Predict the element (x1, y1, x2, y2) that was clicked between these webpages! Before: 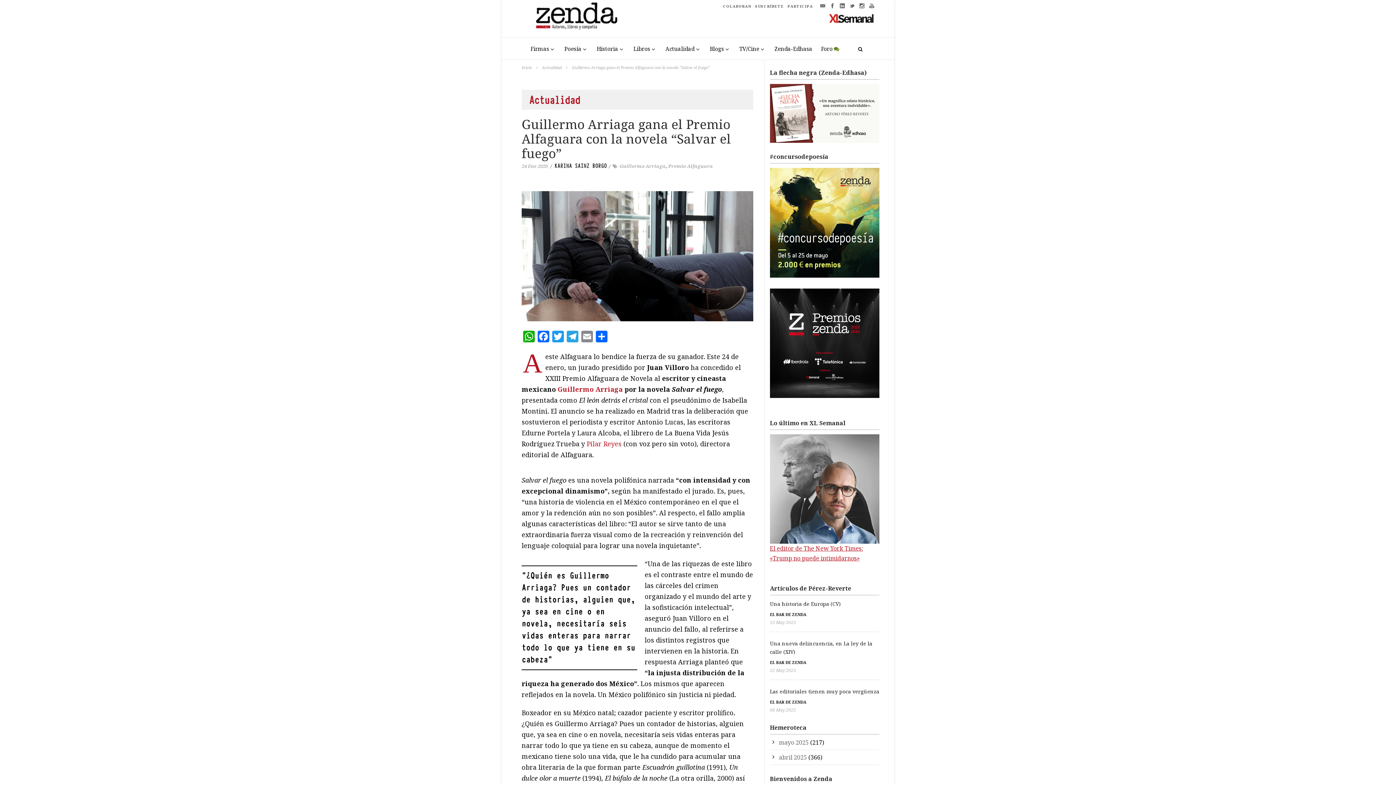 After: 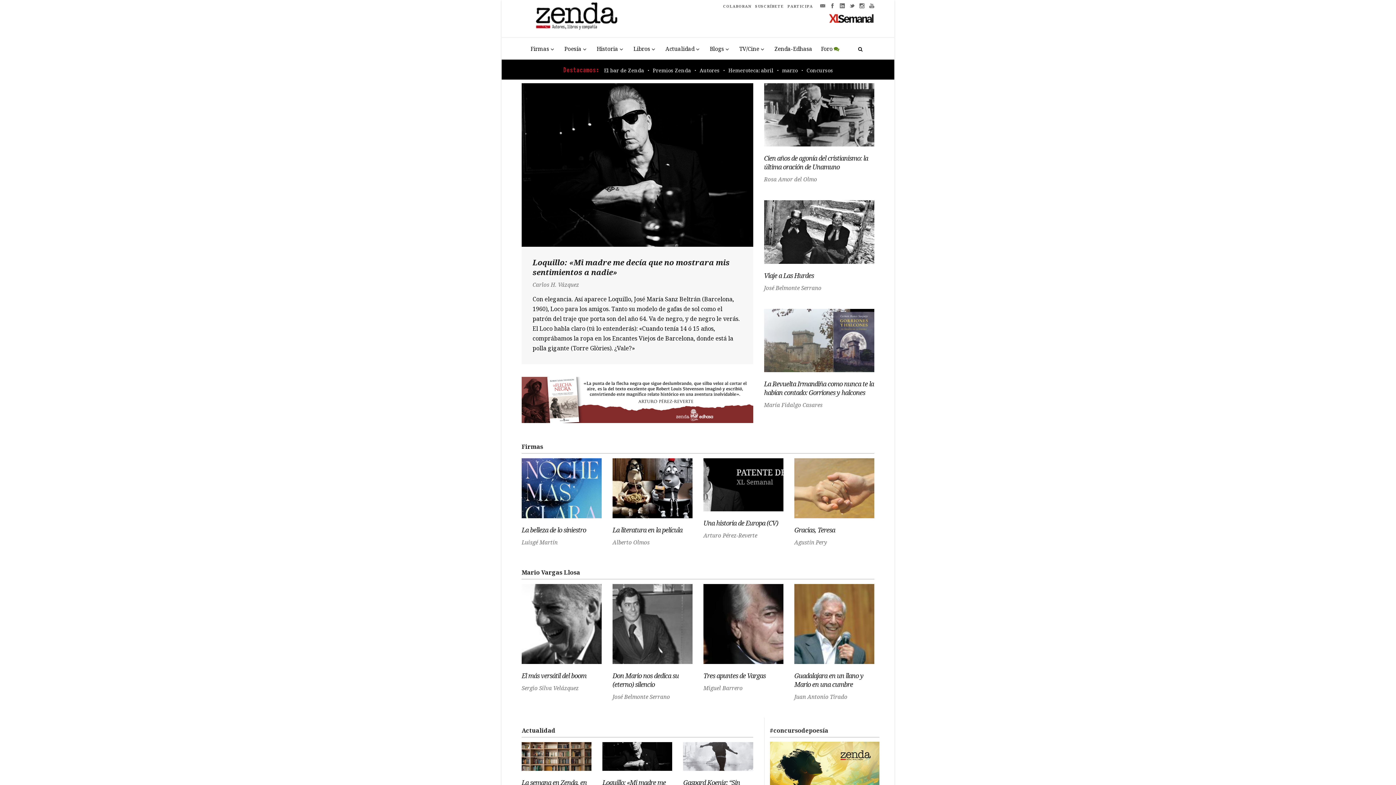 Action: bbox: (532, 11, 620, 19)